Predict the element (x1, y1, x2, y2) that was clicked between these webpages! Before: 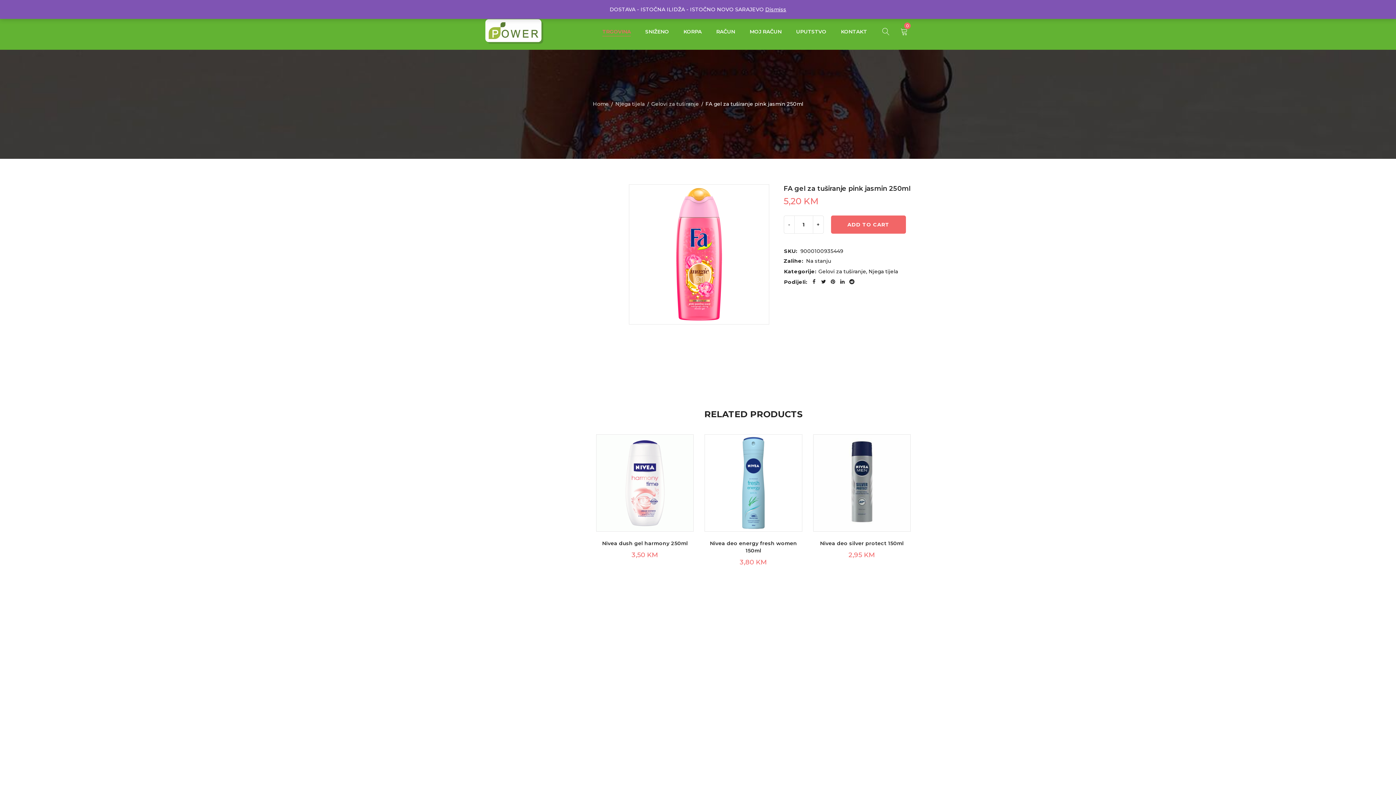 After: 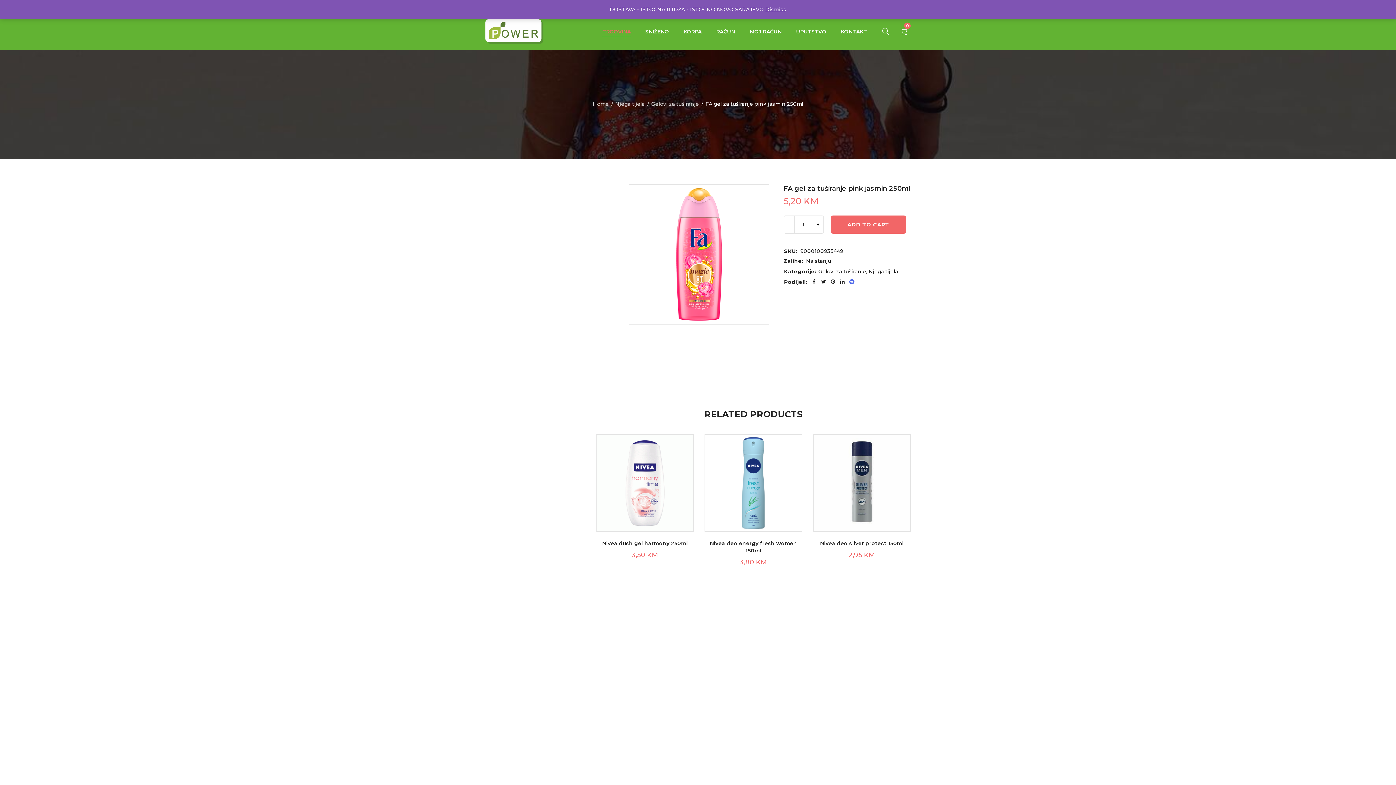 Action: bbox: (848, 278, 855, 285)